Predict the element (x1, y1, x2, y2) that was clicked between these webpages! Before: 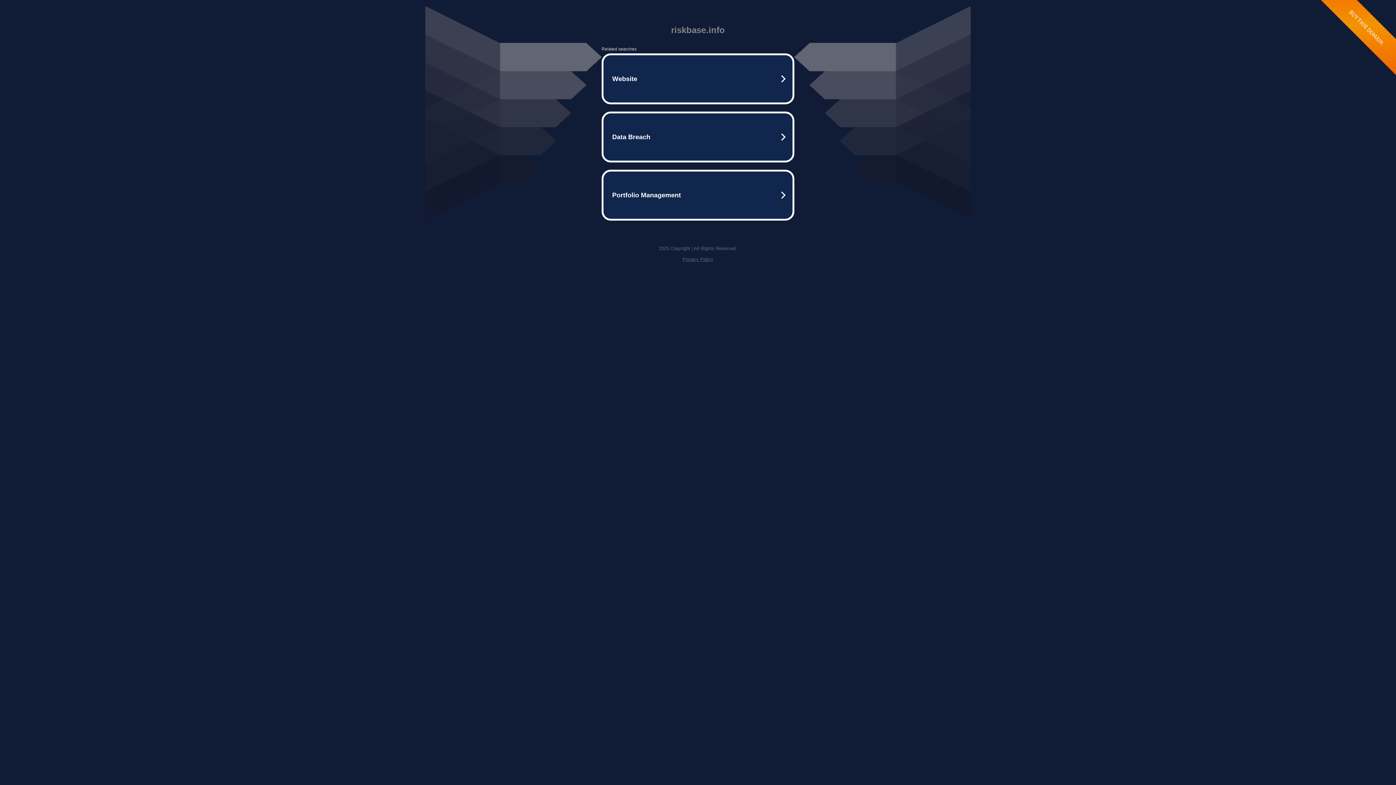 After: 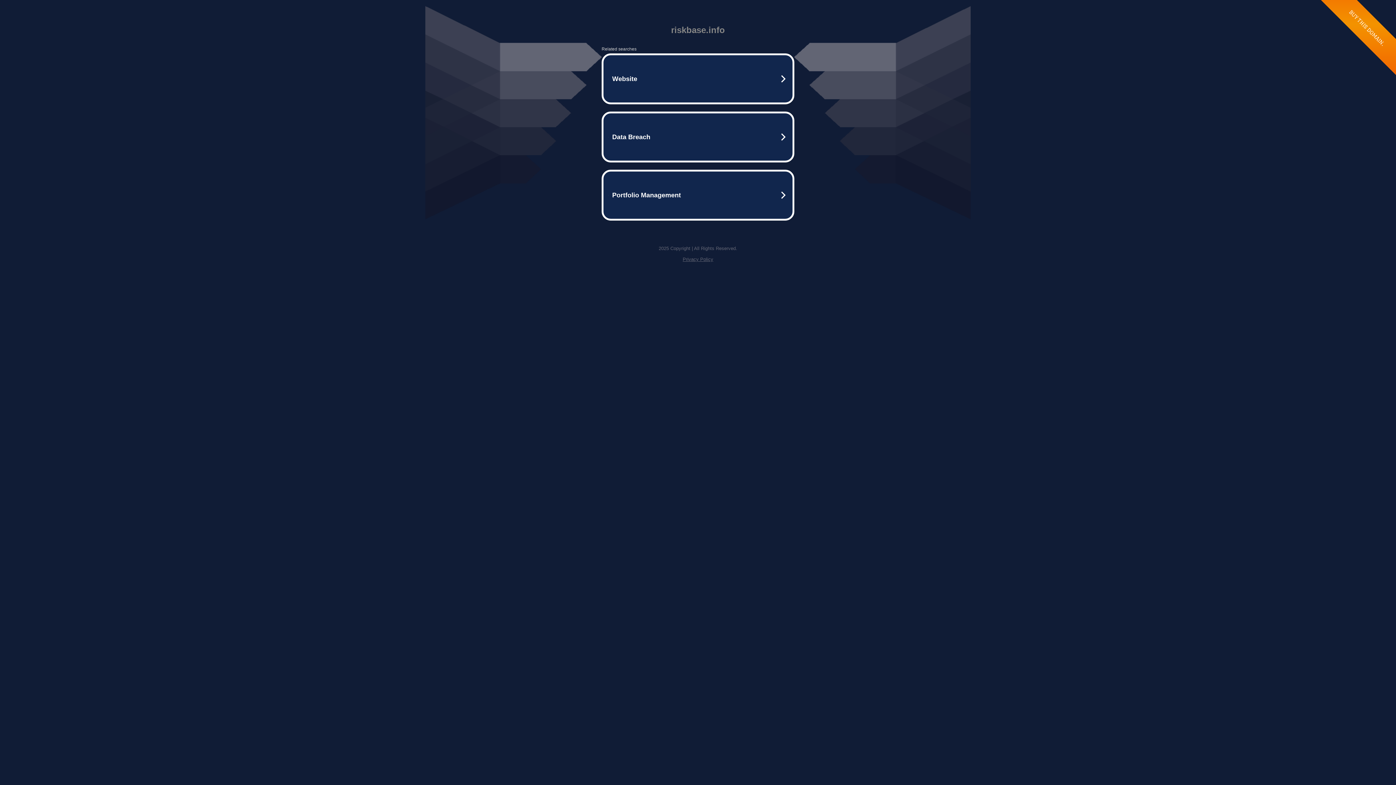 Action: bbox: (682, 256, 713, 262) label: Privacy Policy